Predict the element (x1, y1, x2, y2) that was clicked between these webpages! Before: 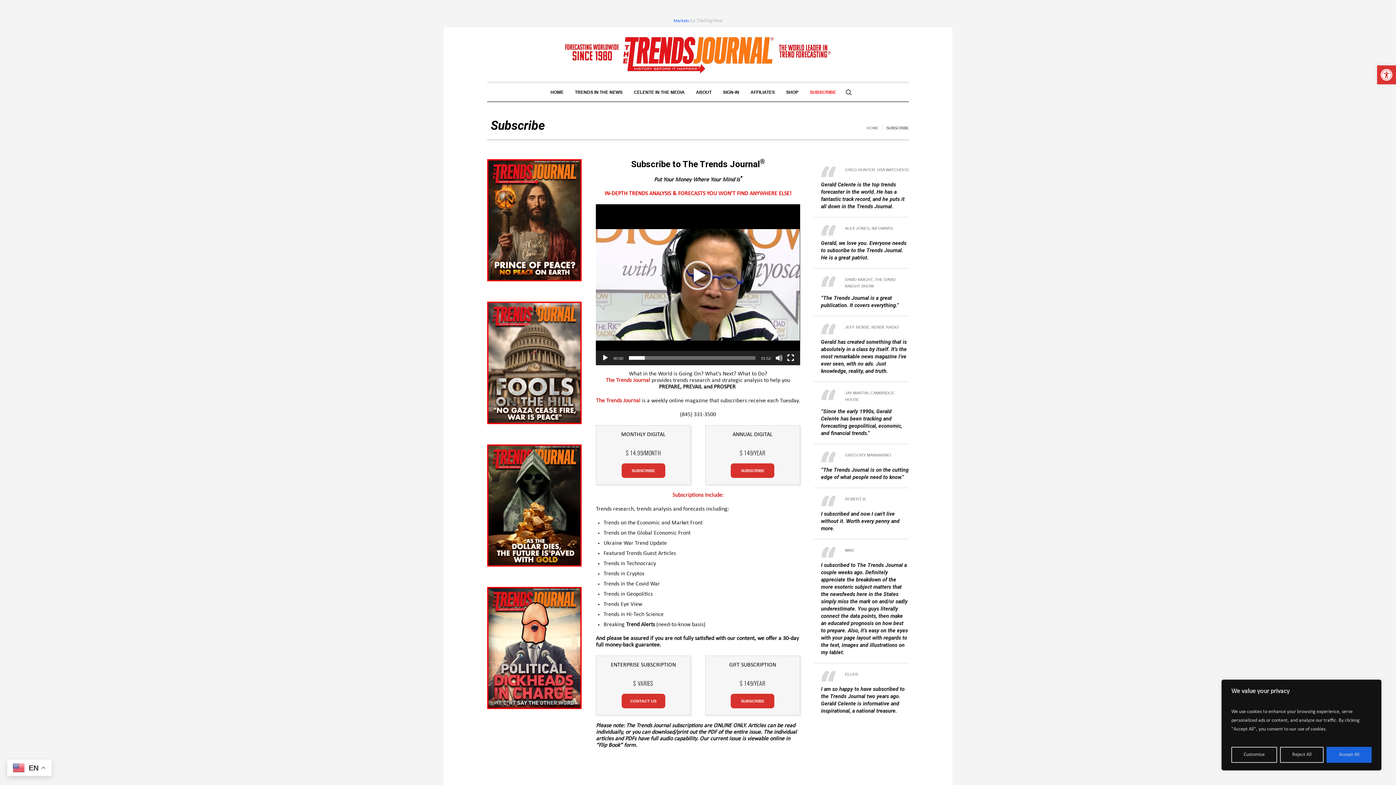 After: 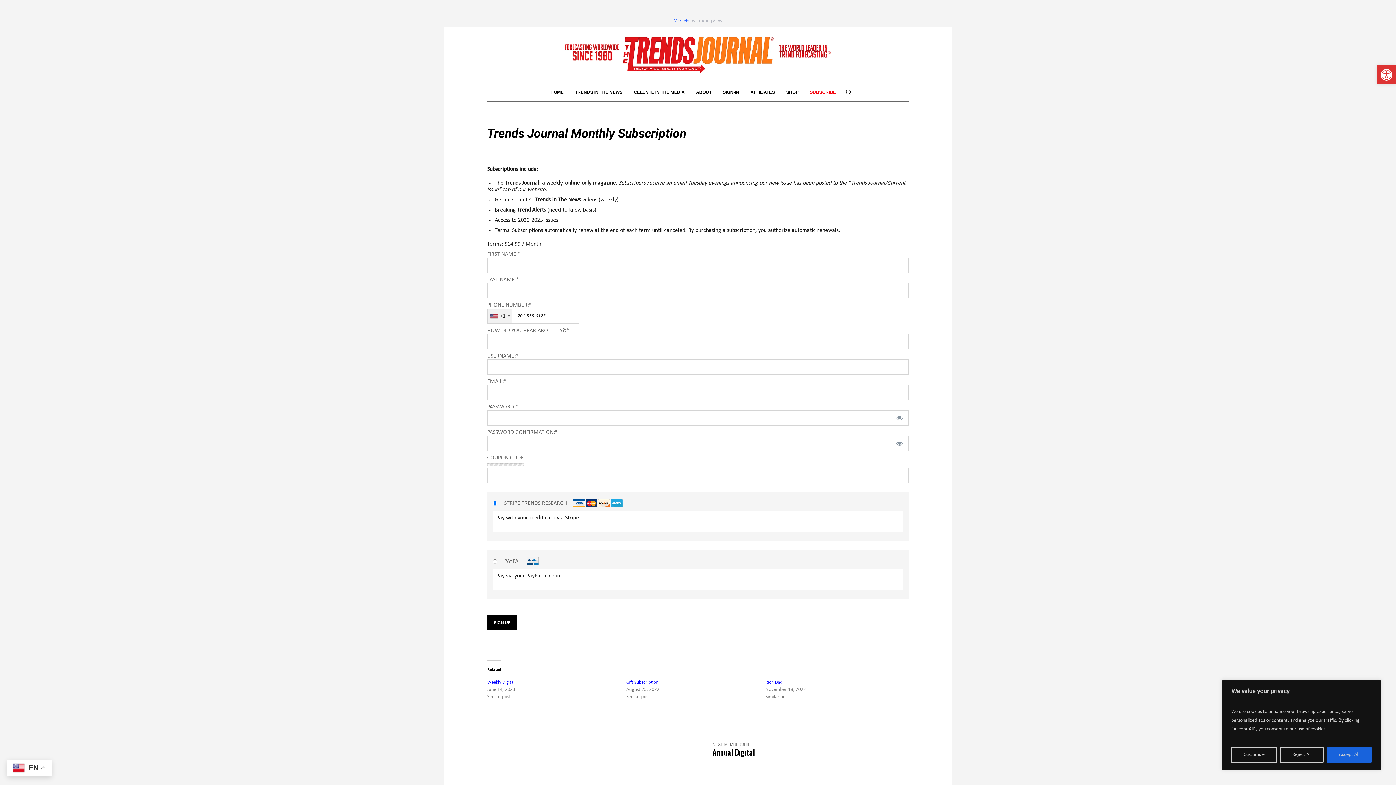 Action: label: SUBSCRIBE bbox: (621, 463, 665, 478)